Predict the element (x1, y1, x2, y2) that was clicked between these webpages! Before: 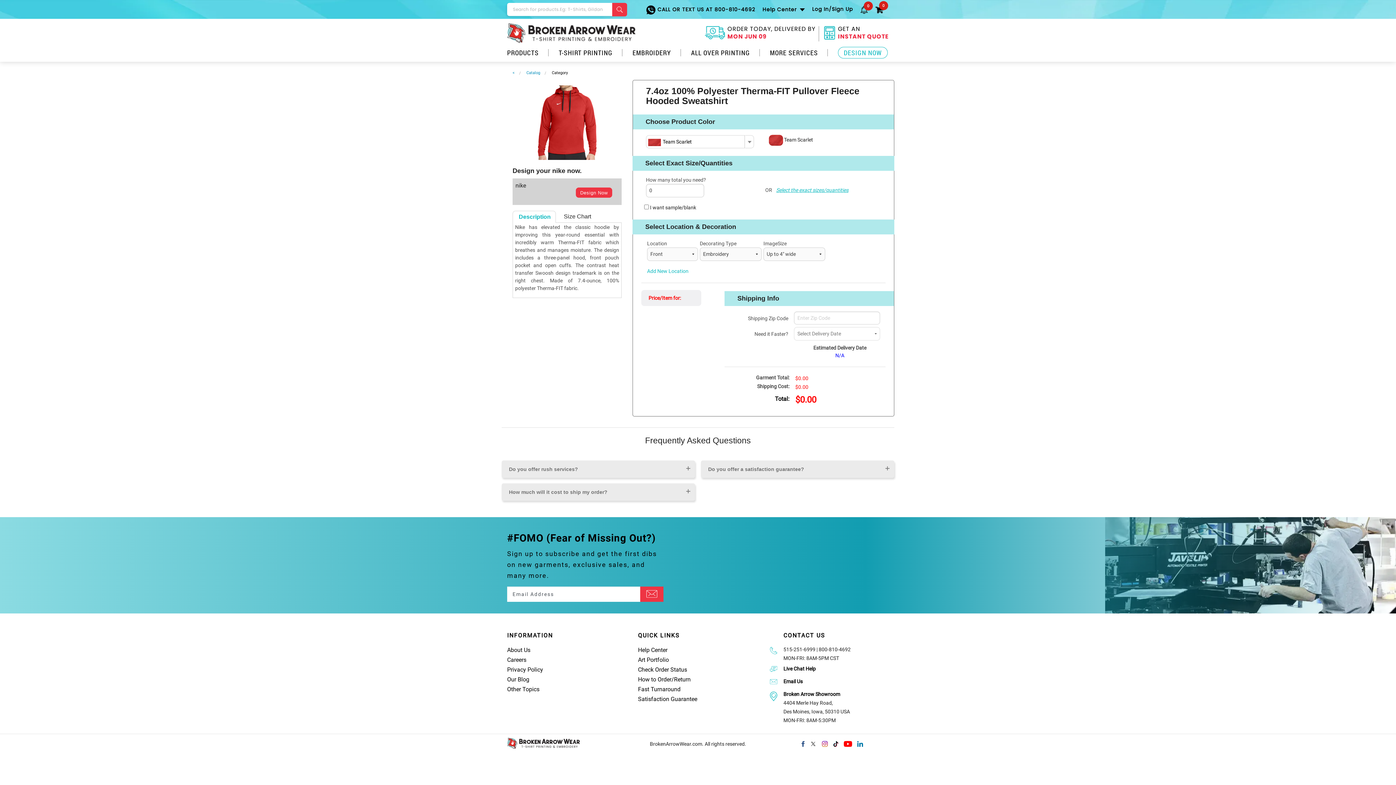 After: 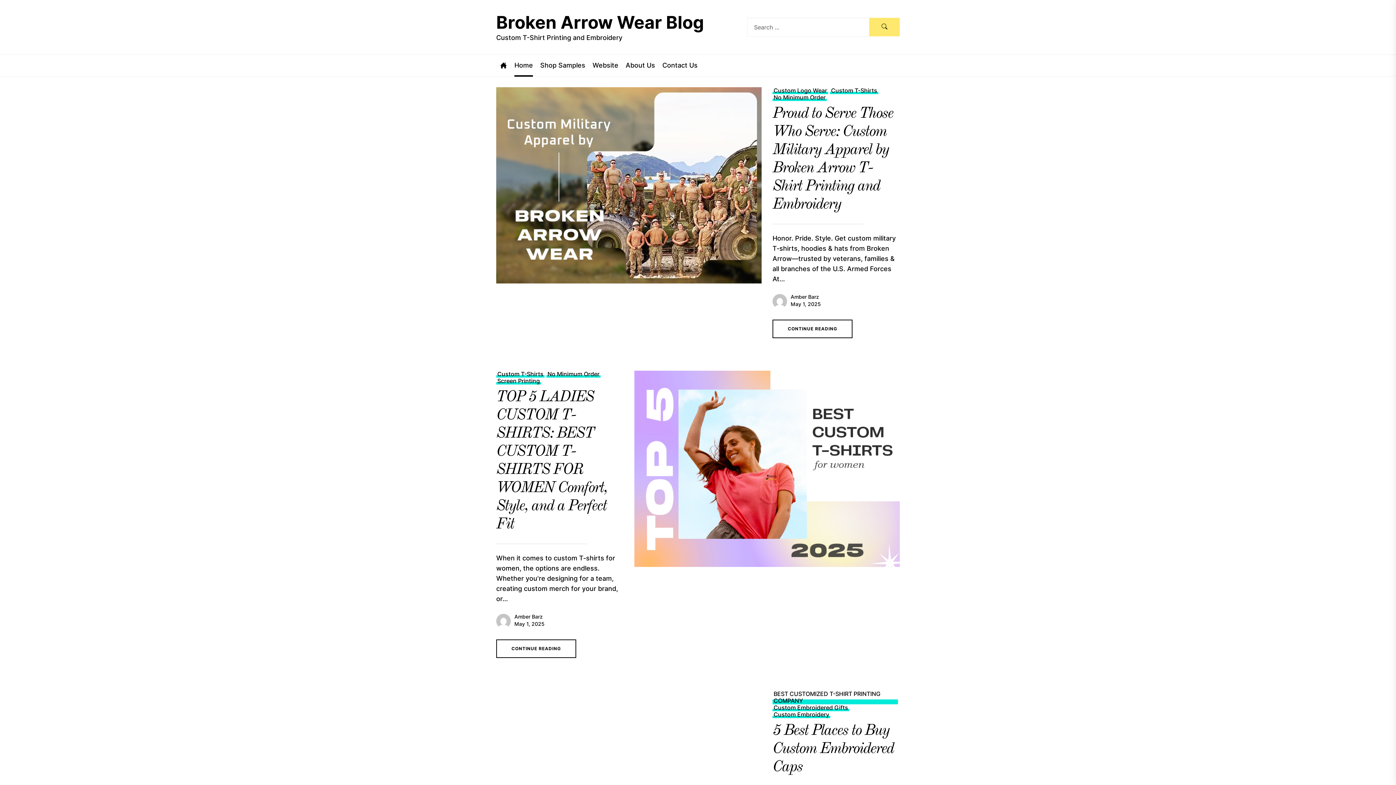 Action: bbox: (507, 676, 529, 683) label: Our Blog